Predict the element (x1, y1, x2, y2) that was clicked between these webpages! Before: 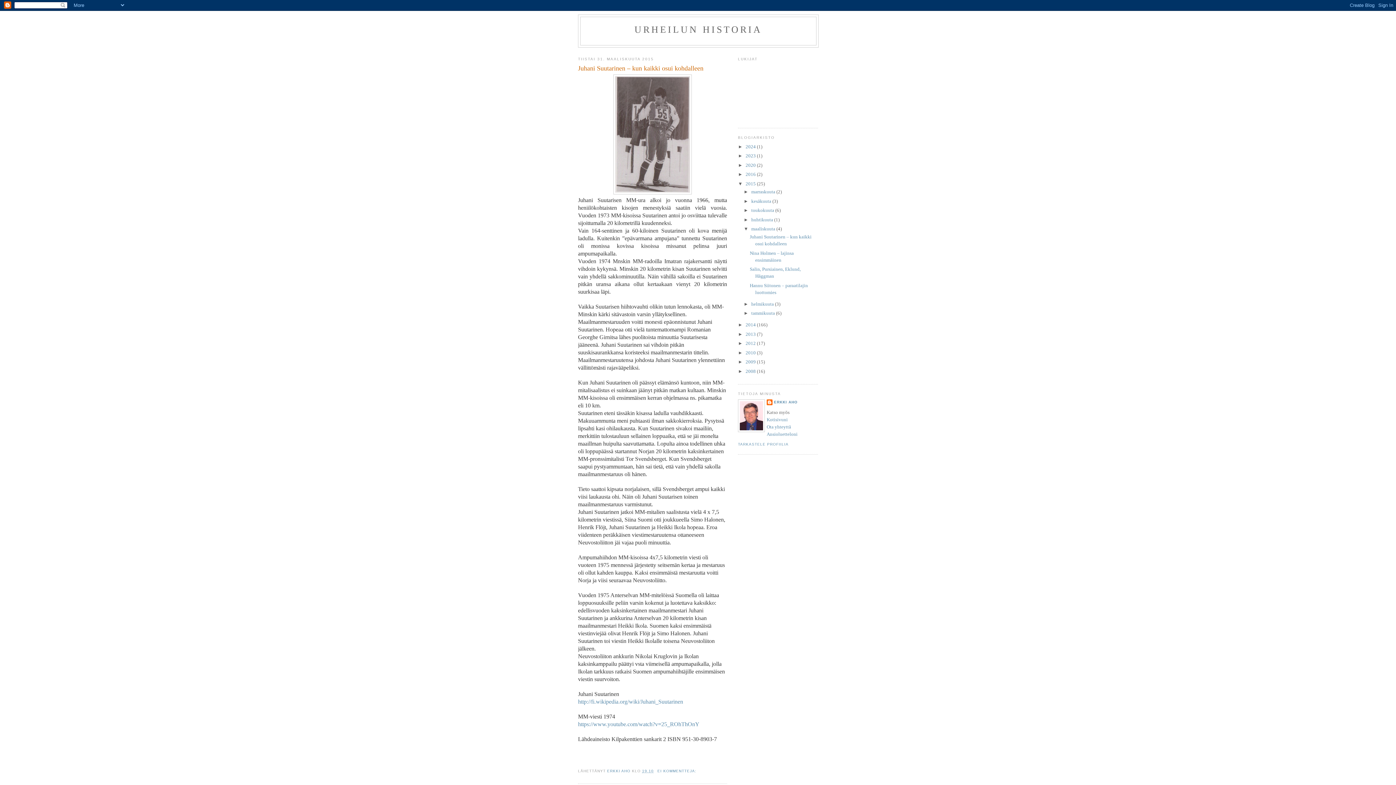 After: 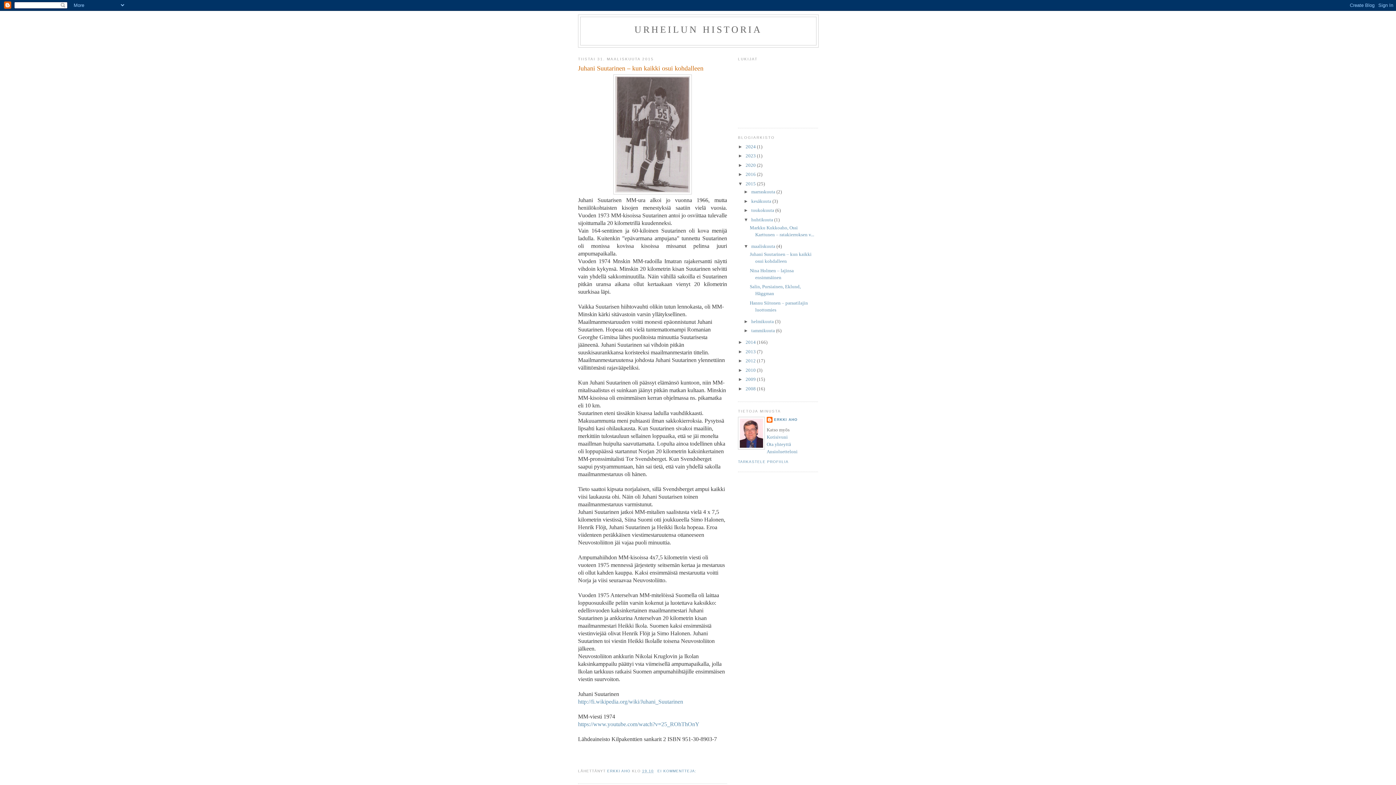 Action: bbox: (743, 216, 751, 222) label: ►  